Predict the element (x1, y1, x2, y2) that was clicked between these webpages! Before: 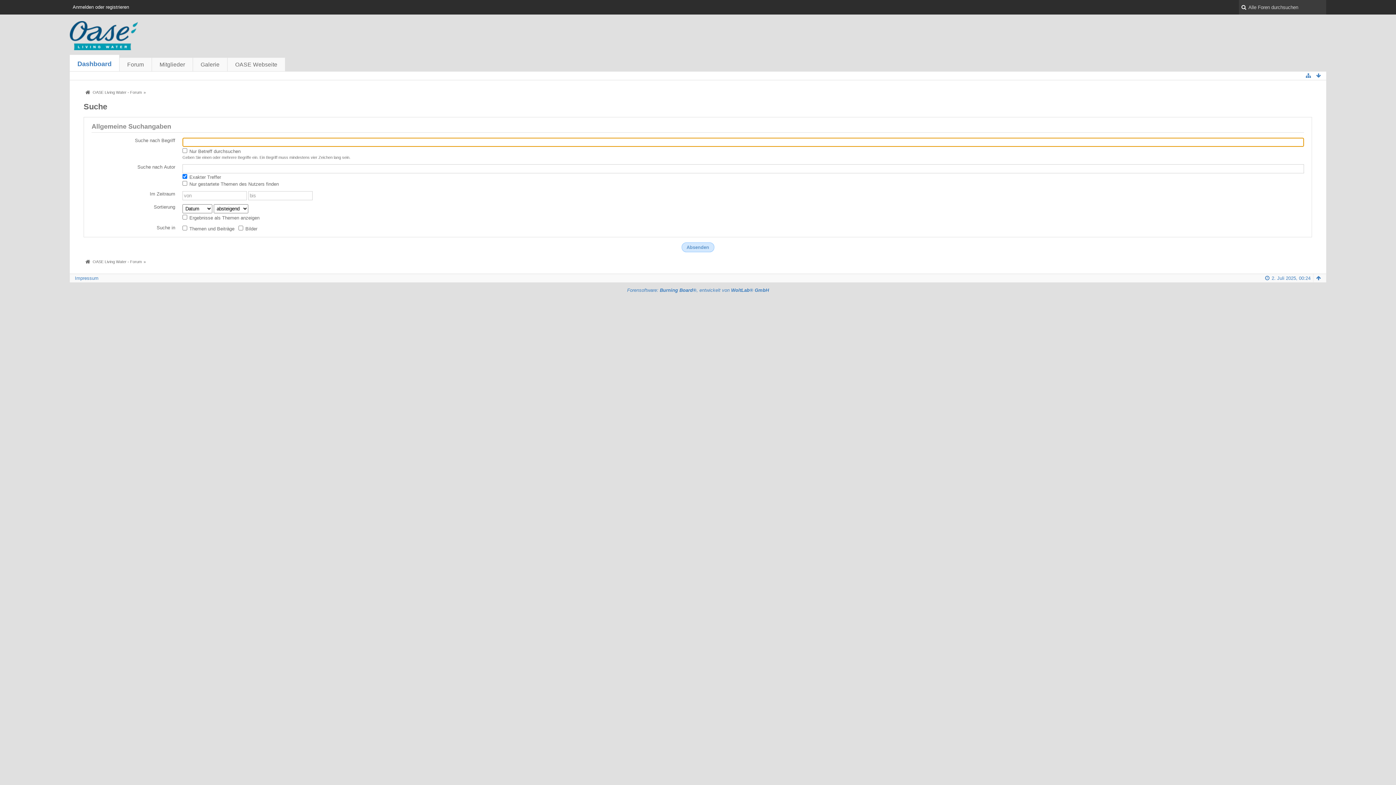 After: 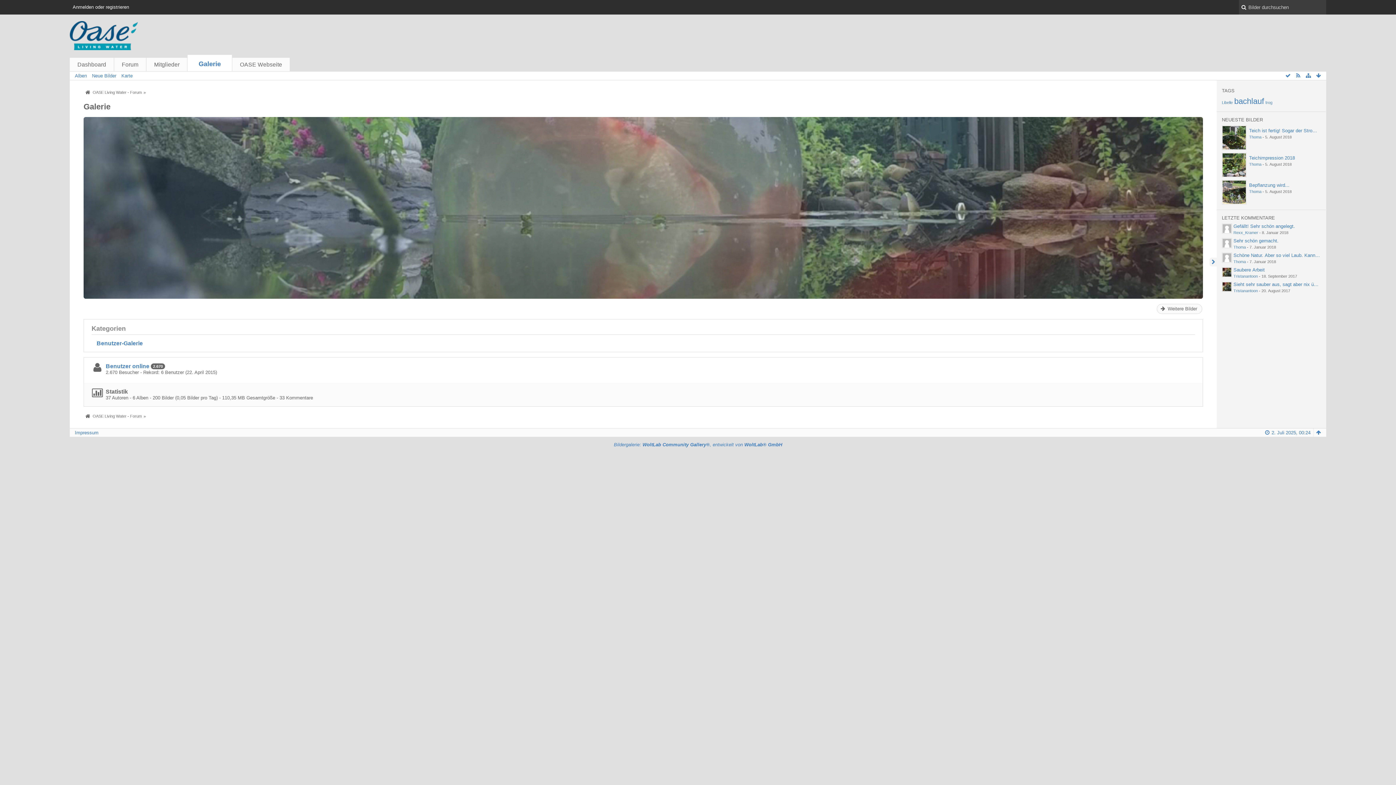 Action: label: Galerie bbox: (193, 57, 227, 71)